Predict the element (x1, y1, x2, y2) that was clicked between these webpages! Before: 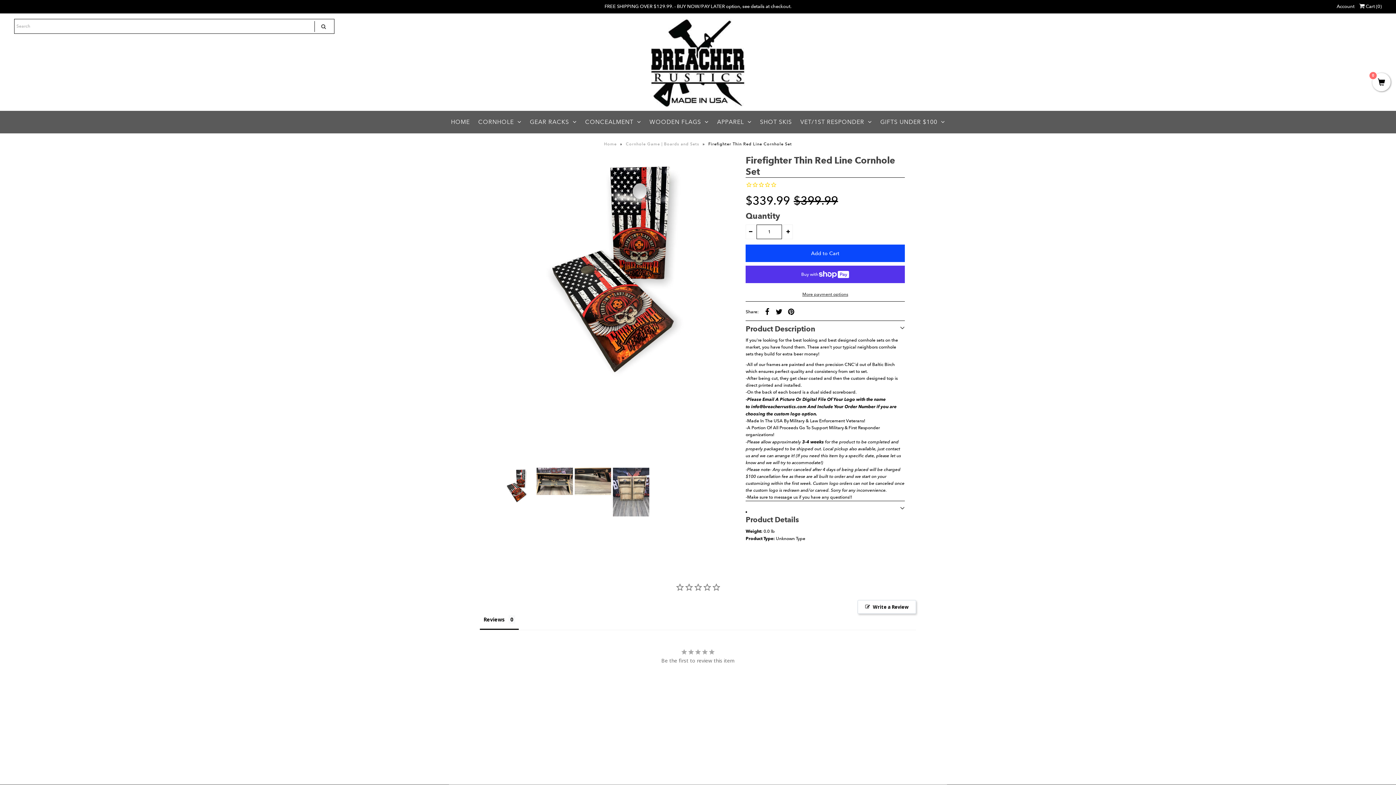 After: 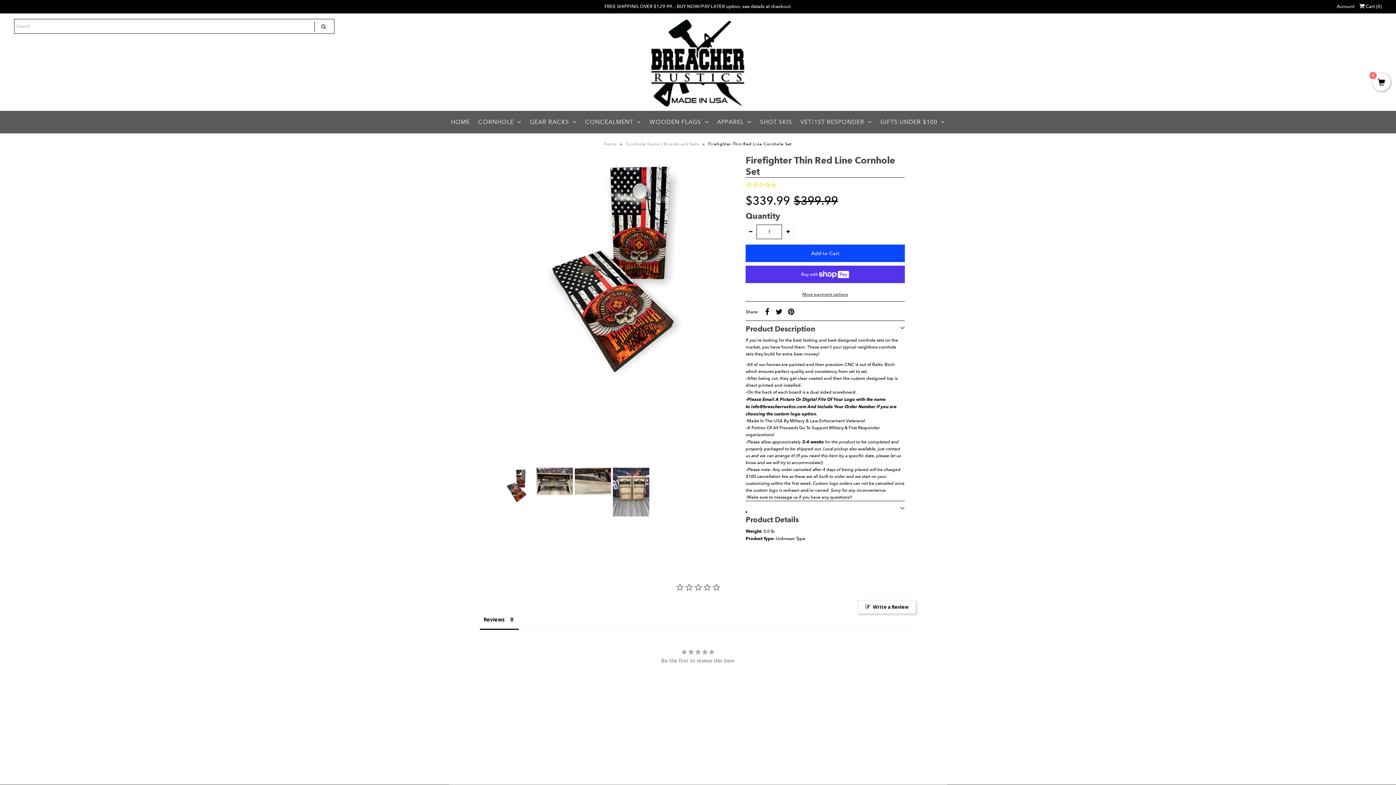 Action: bbox: (745, 212, 755, 227)